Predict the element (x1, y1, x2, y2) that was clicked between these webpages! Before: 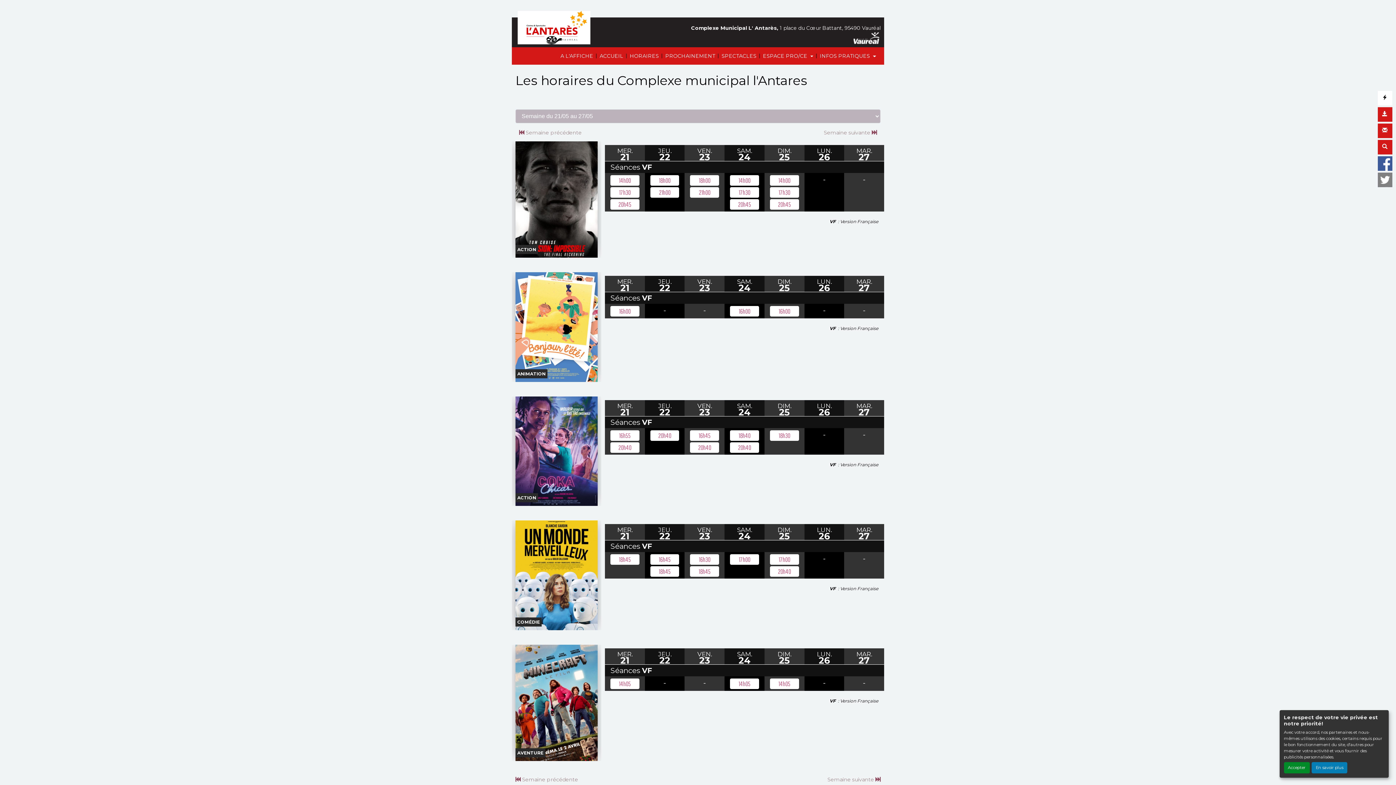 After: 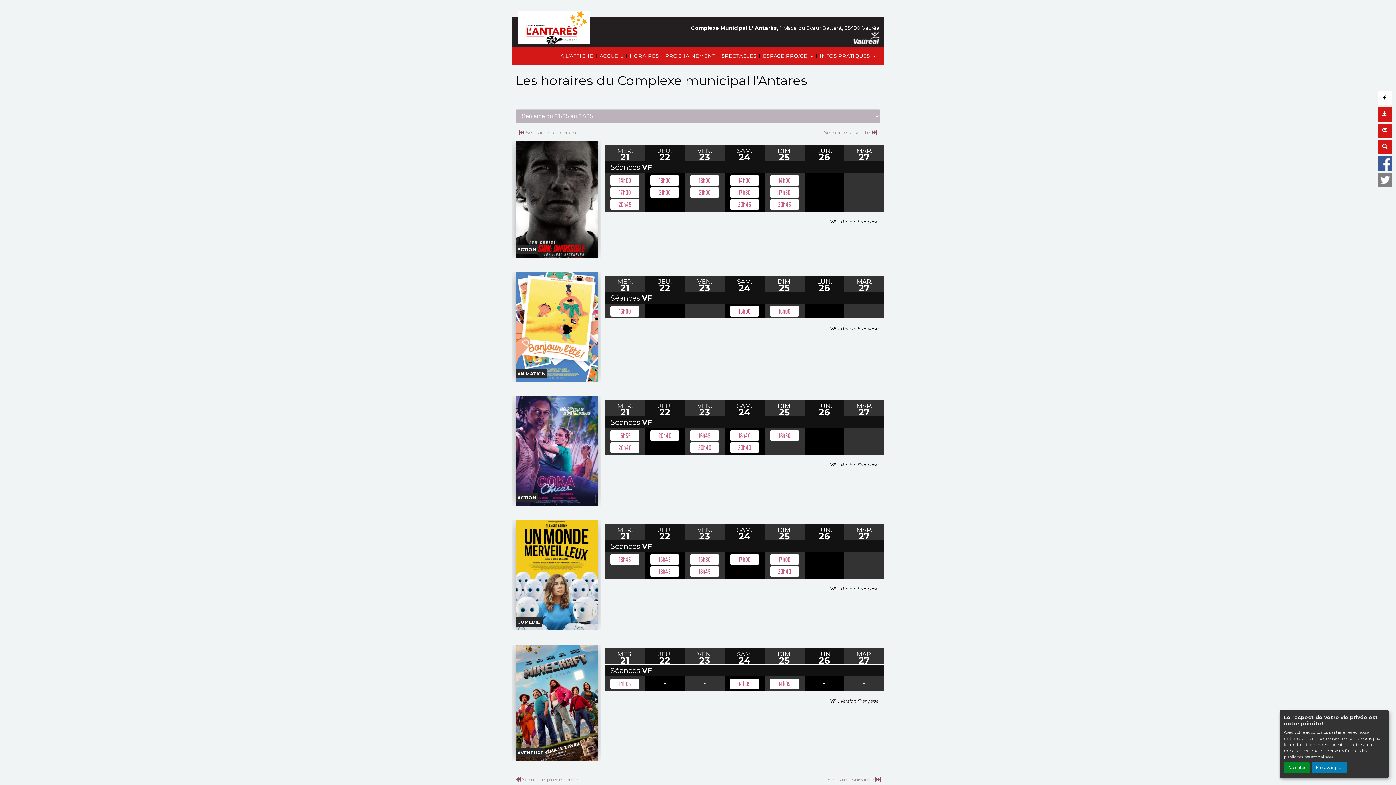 Action: bbox: (730, 307, 759, 315) label: 16h00